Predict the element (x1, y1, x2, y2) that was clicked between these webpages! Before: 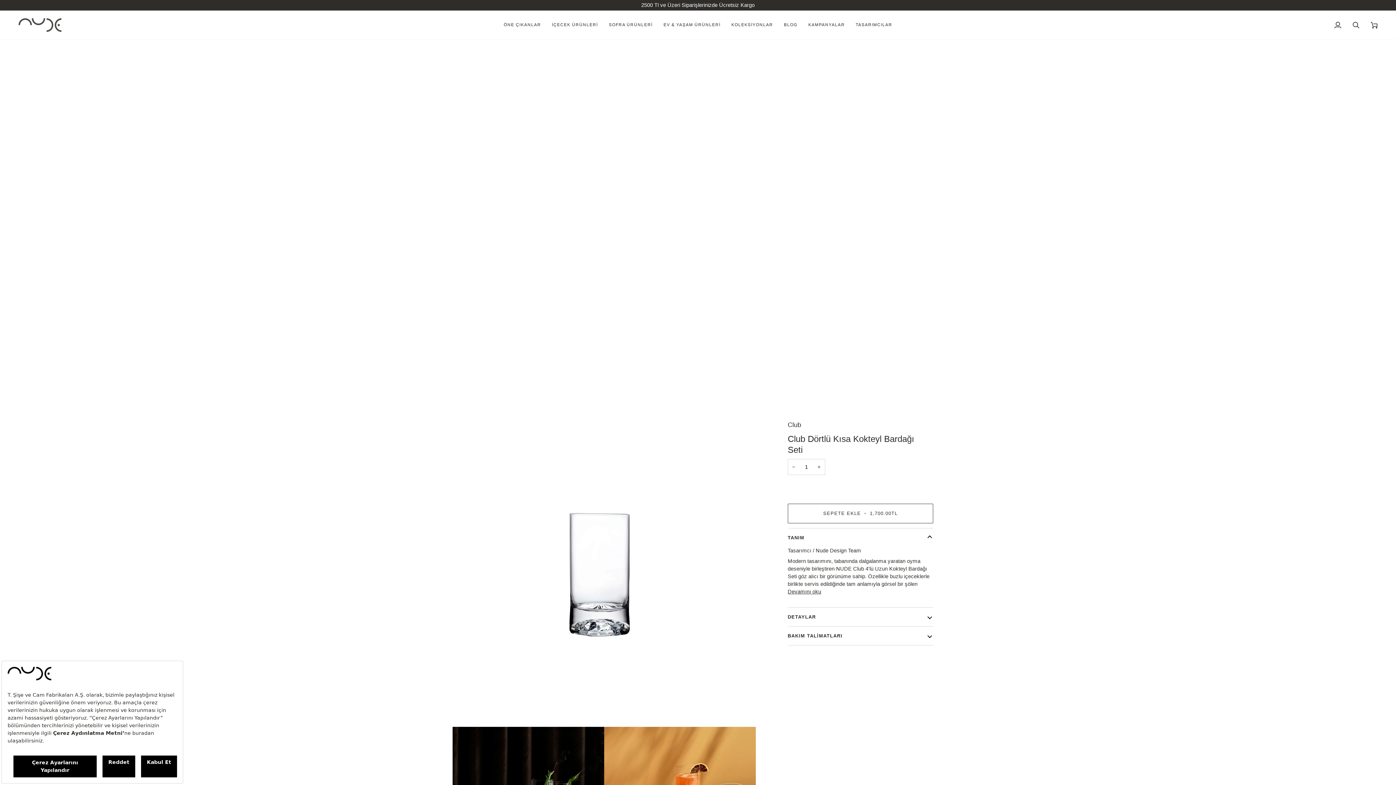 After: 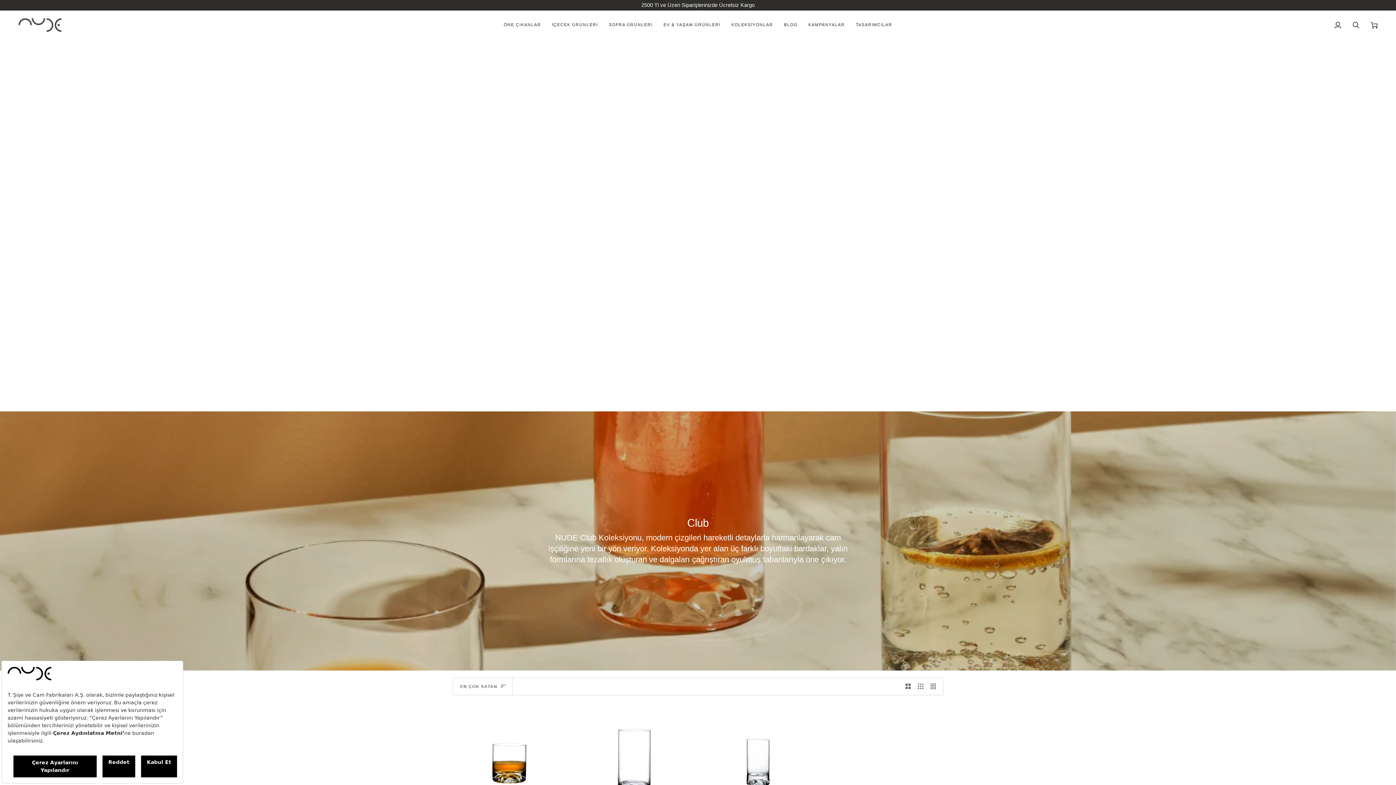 Action: label: Club bbox: (787, 420, 801, 433)